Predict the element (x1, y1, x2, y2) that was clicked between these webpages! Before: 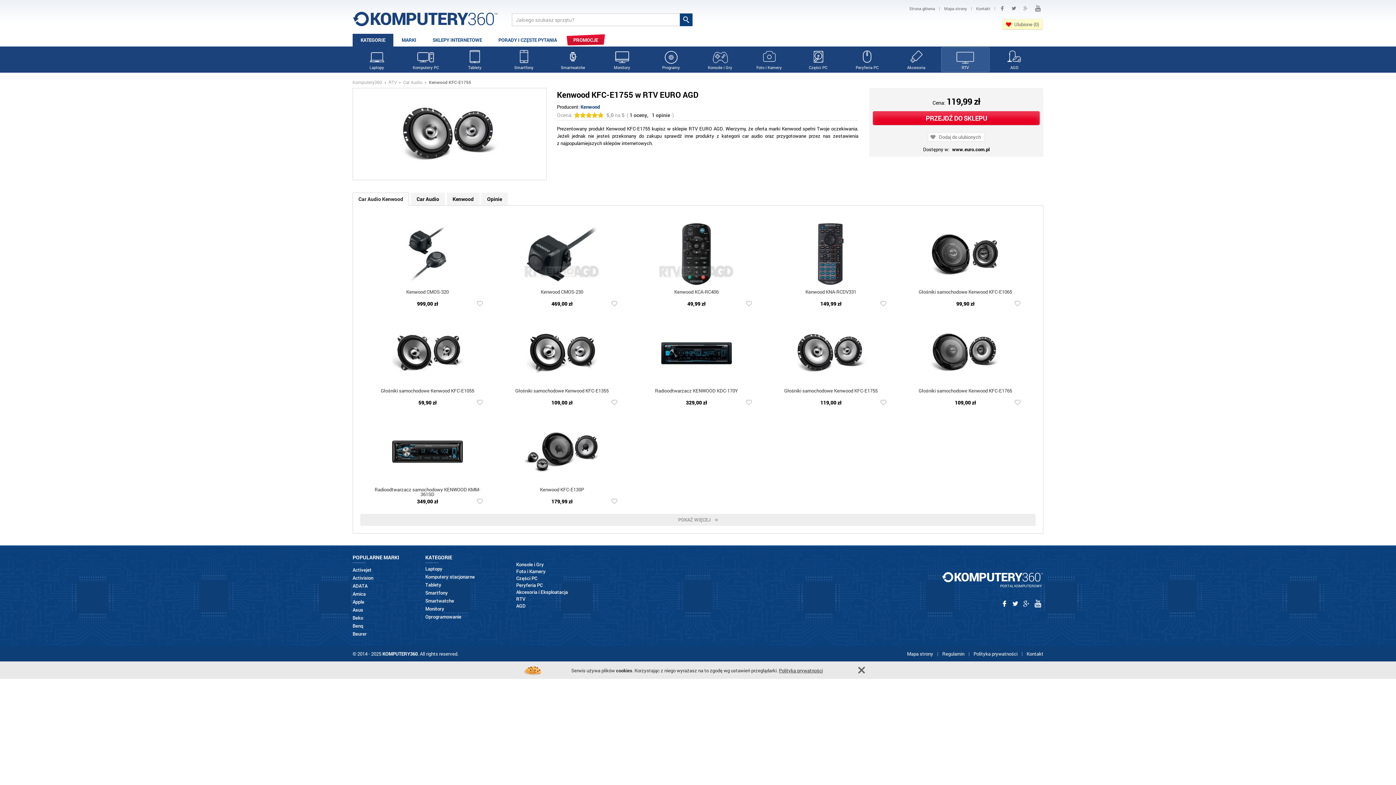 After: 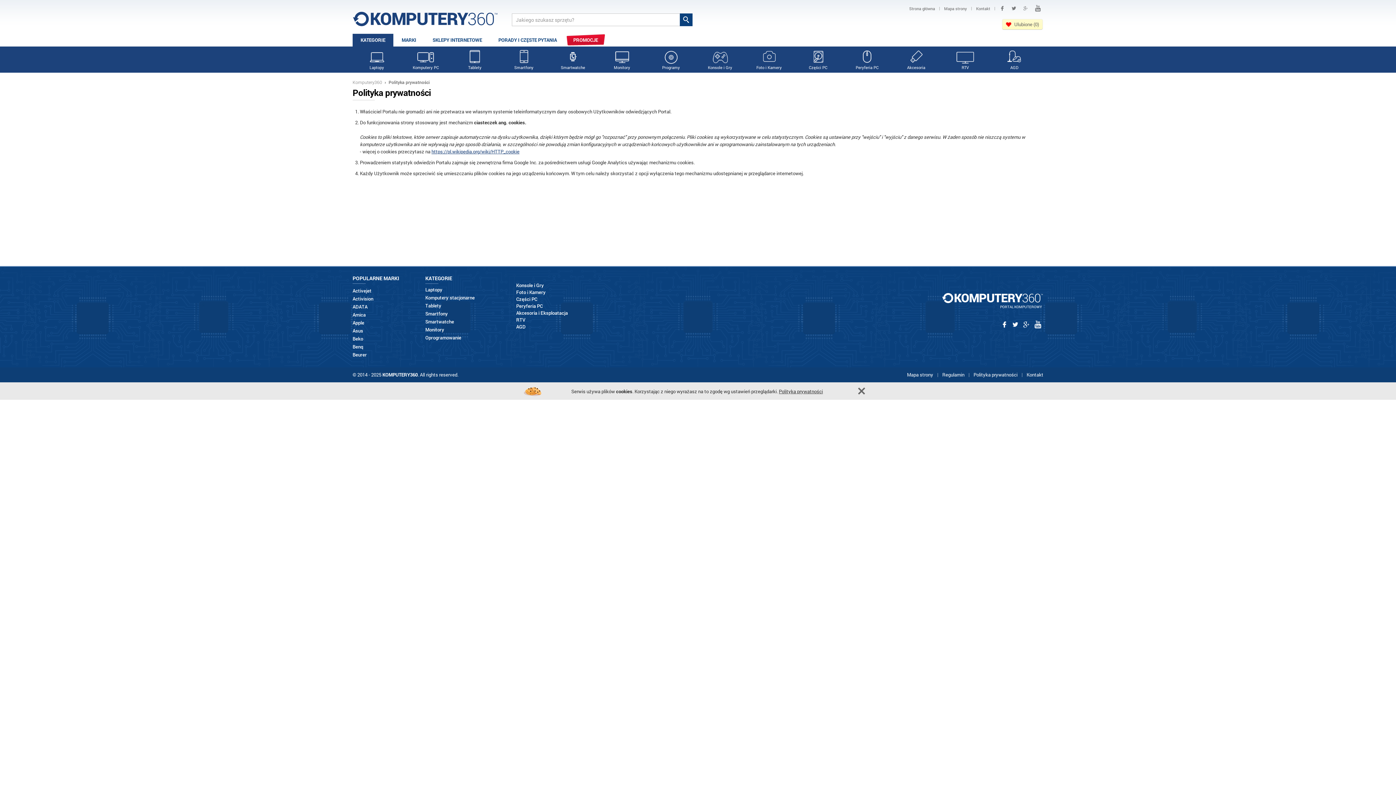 Action: label: Polityka prywatności bbox: (973, 650, 1017, 657)